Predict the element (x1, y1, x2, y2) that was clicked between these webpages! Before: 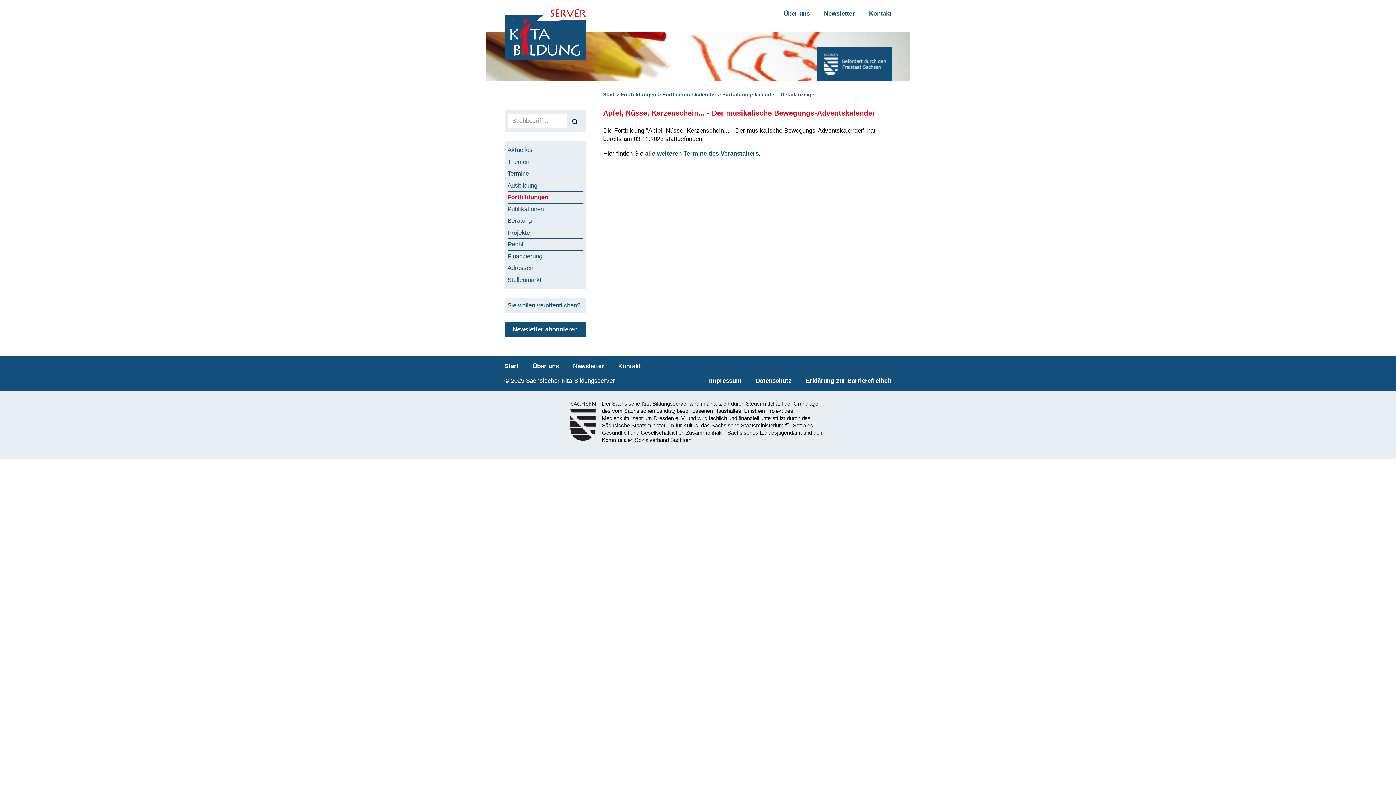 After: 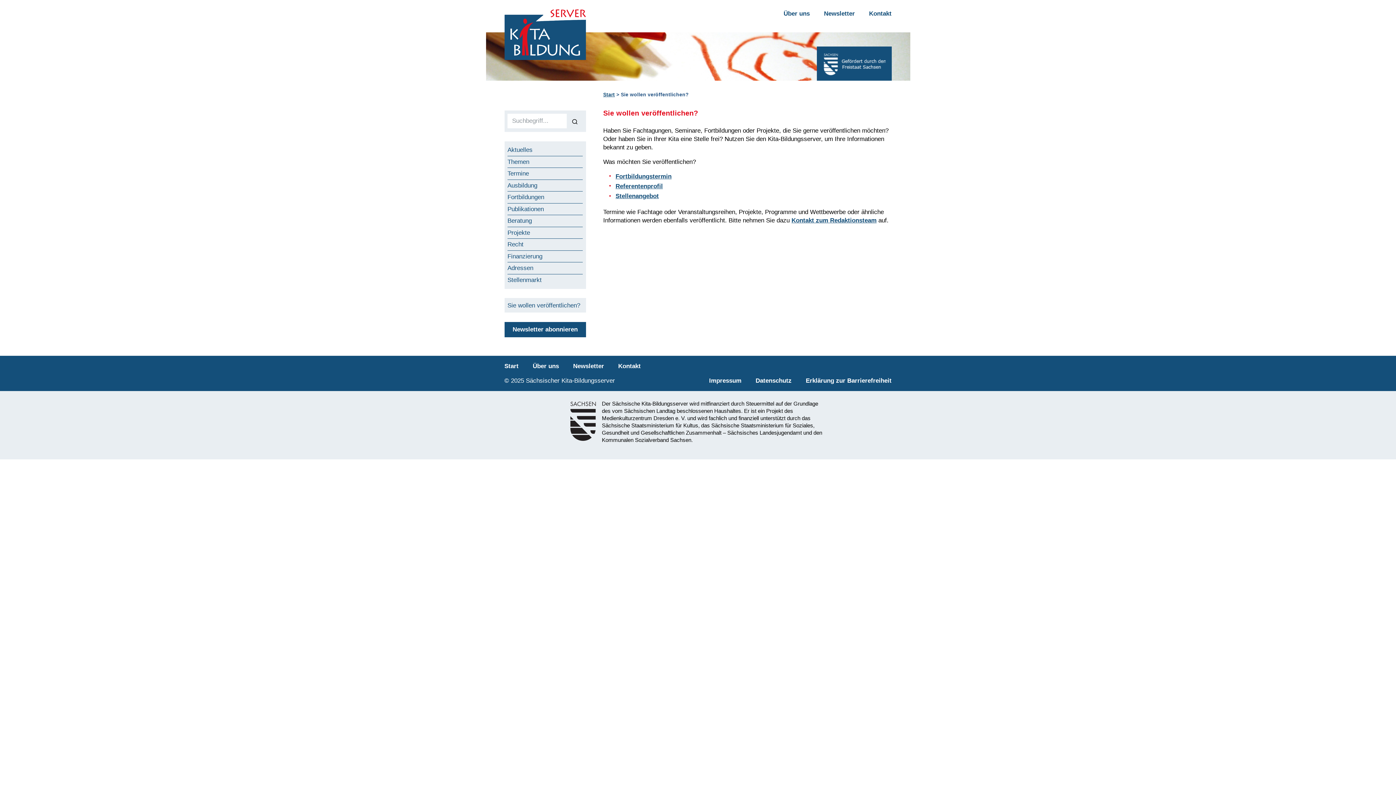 Action: bbox: (507, 301, 583, 309) label: Sie wollen veröffentlichen?